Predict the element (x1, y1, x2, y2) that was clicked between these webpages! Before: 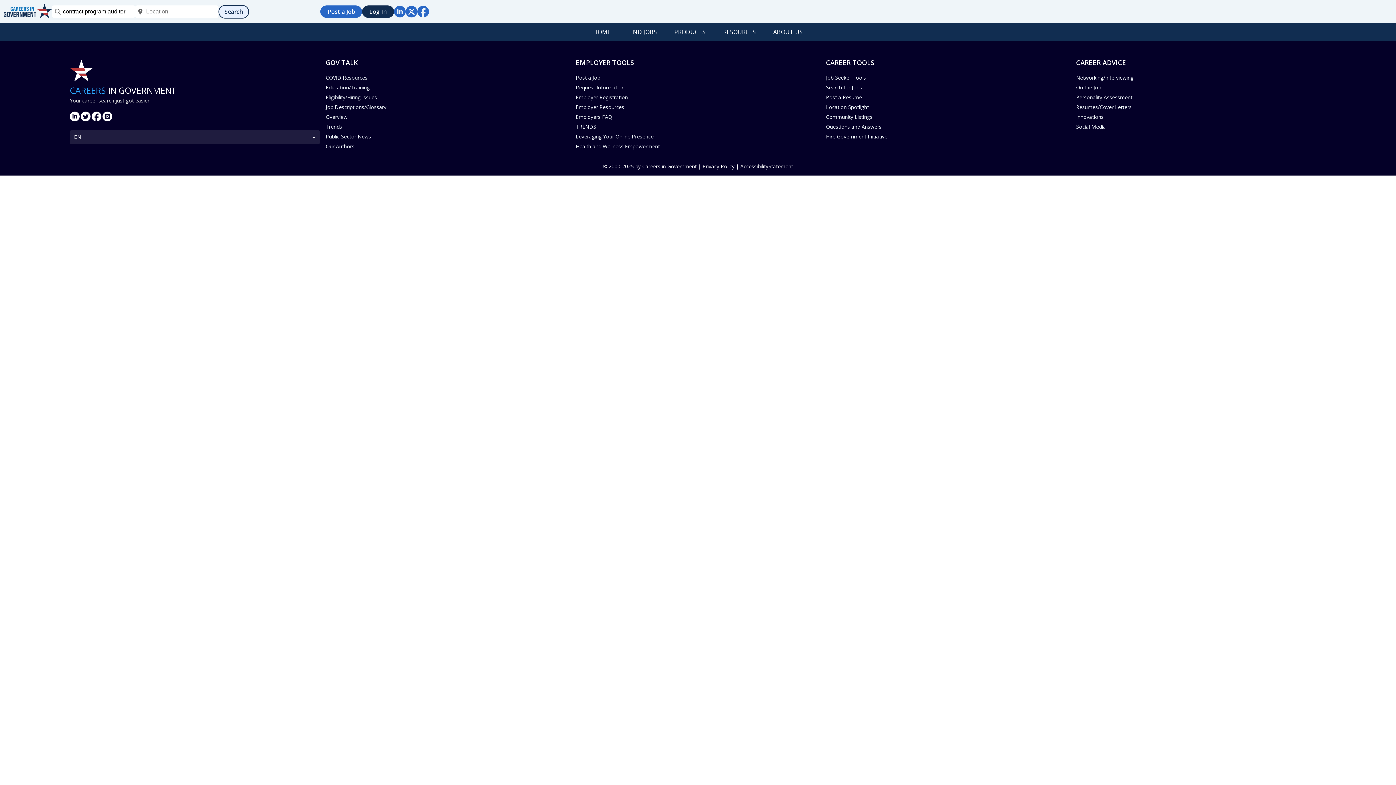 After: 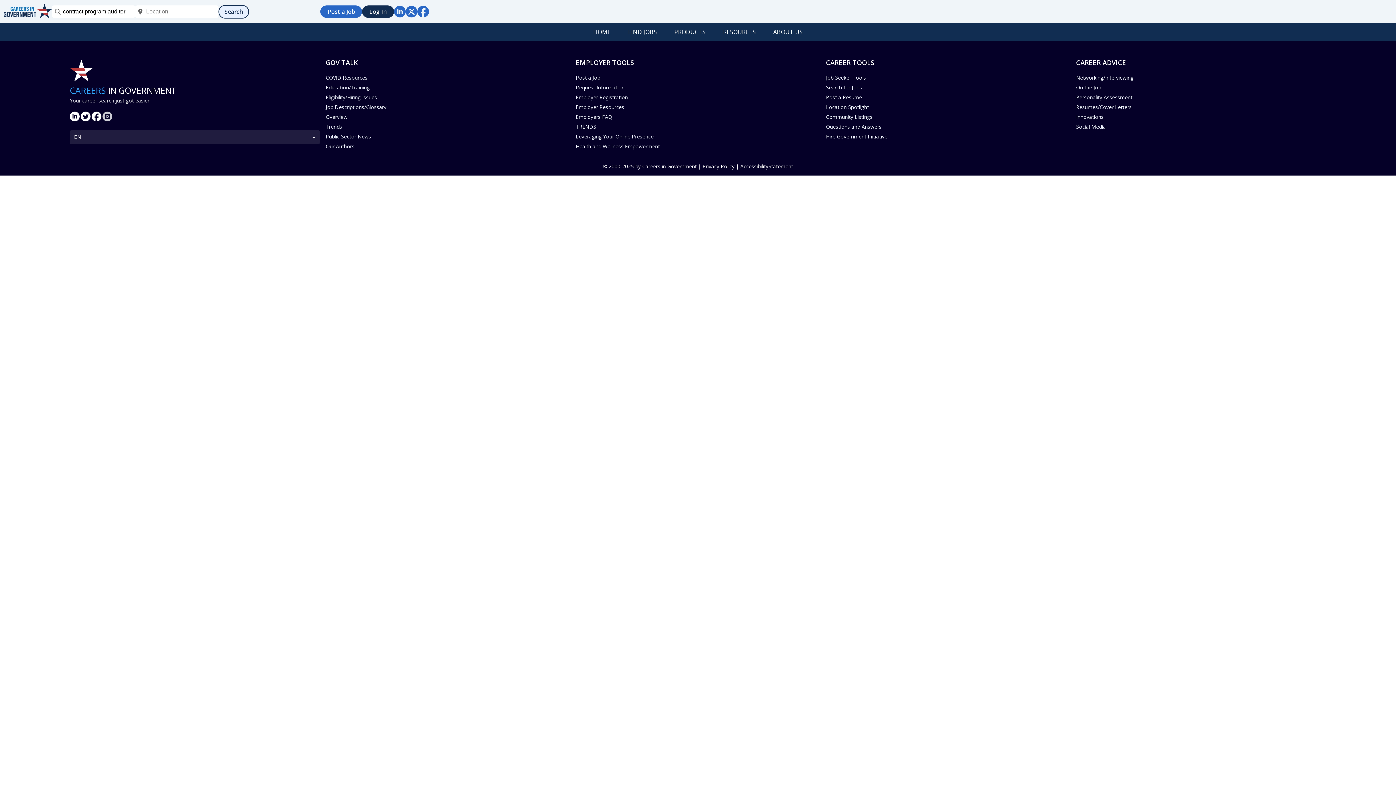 Action: bbox: (102, 110, 113, 124)